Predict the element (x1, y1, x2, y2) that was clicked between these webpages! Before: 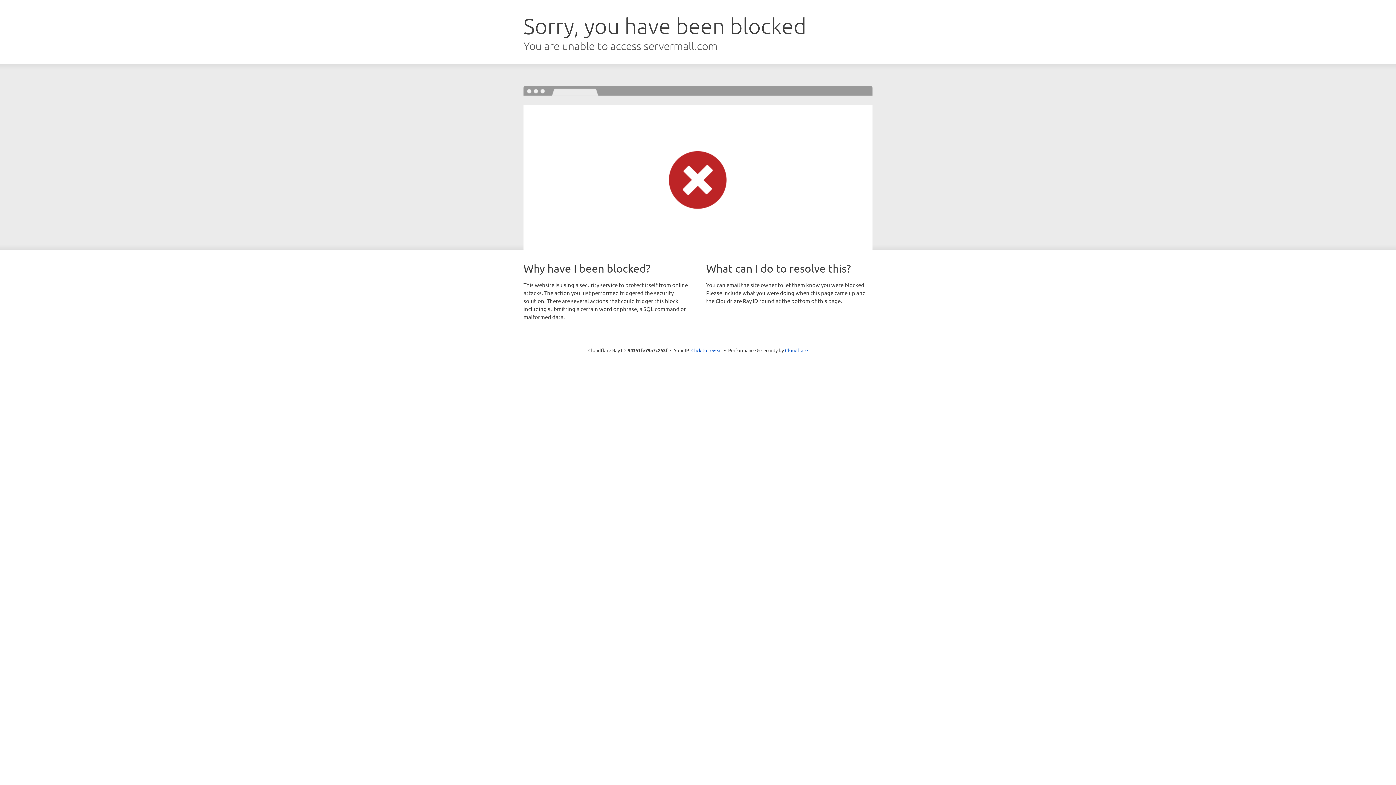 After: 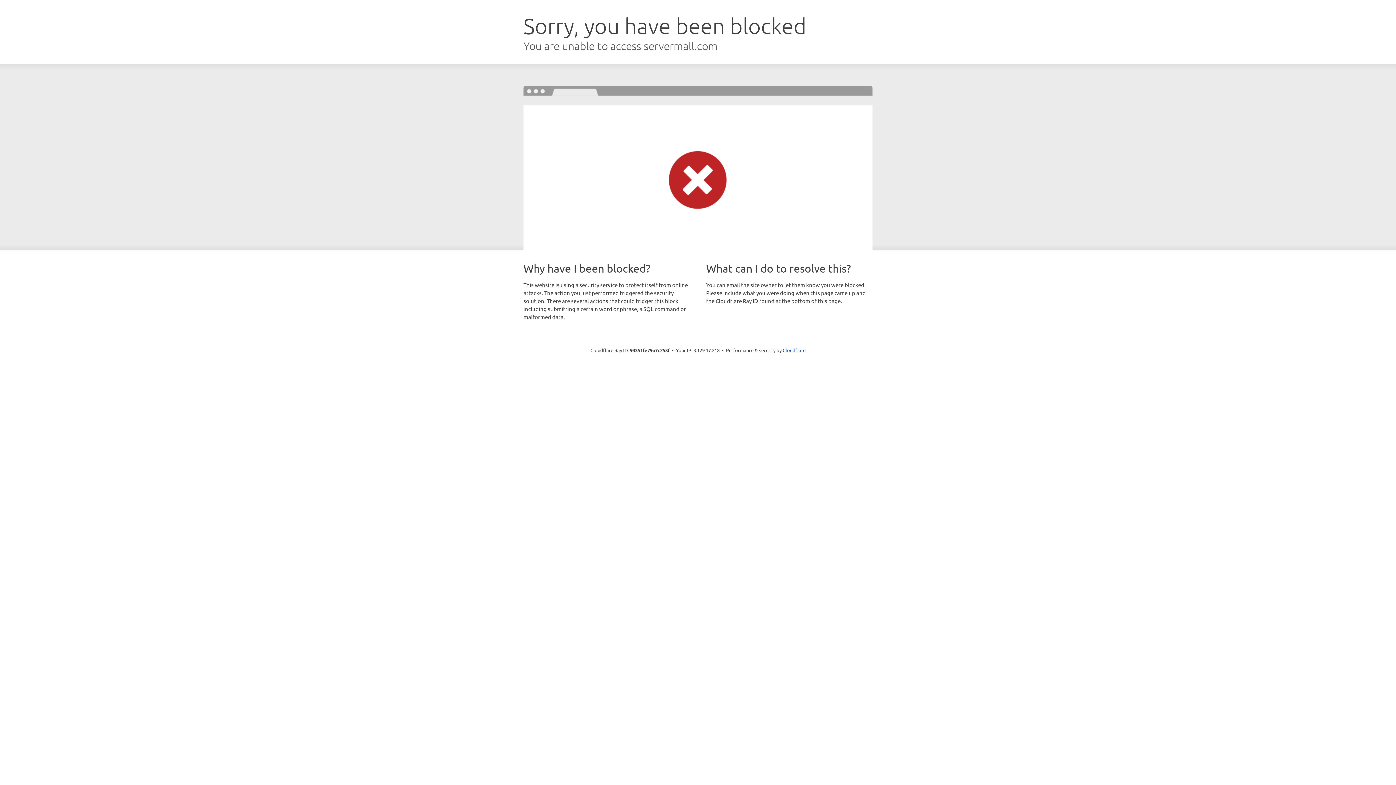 Action: bbox: (691, 346, 722, 353) label: Click to reveal